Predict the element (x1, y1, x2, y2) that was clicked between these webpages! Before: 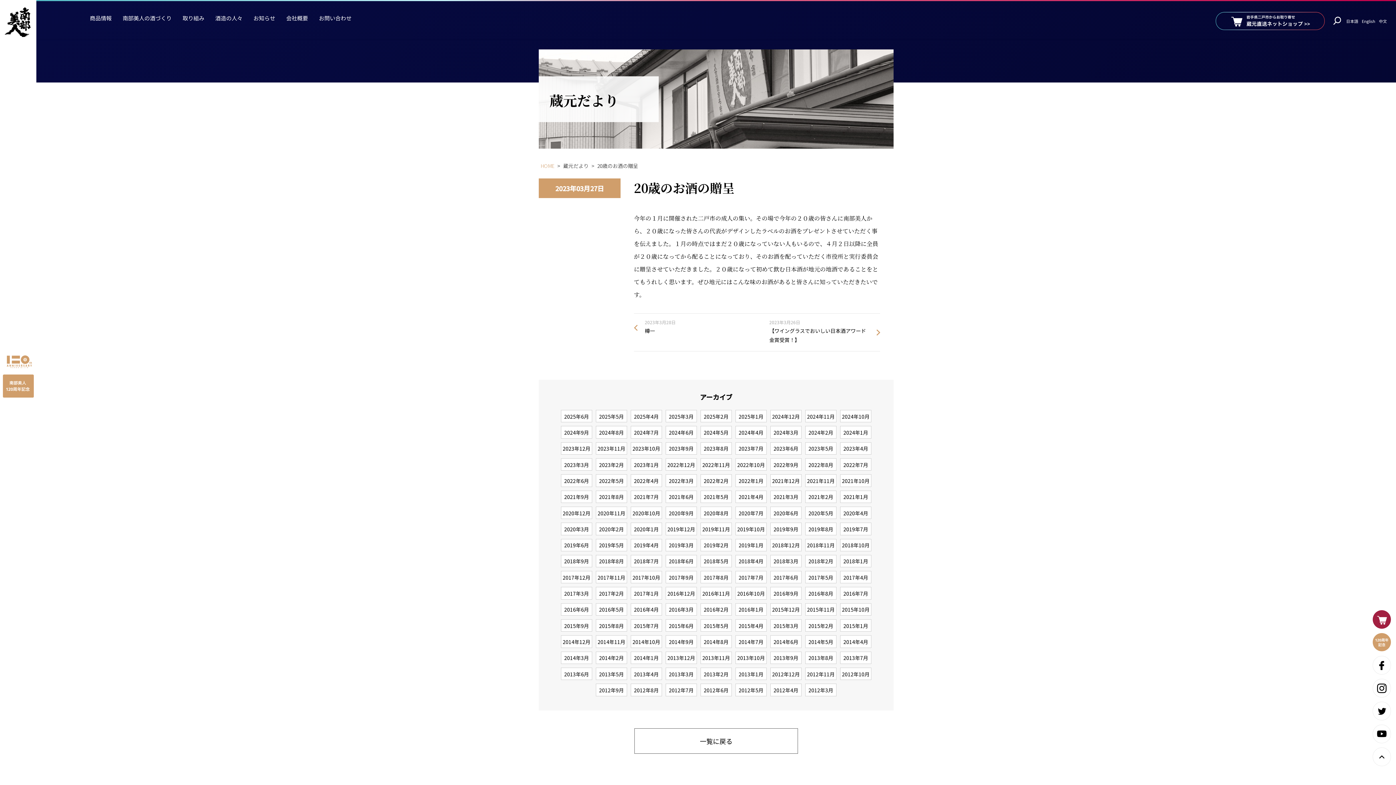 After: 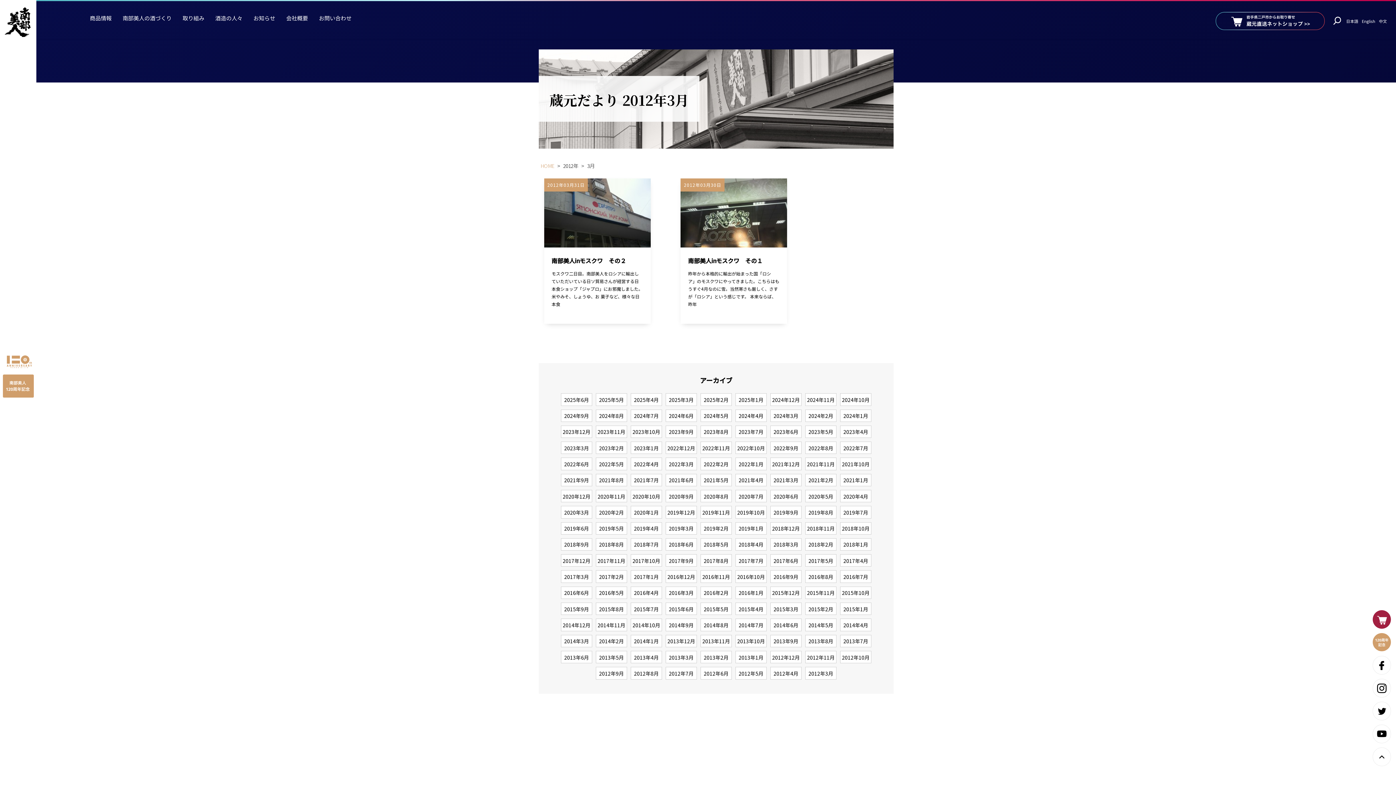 Action: label: 2012年3月 bbox: (805, 684, 836, 696)